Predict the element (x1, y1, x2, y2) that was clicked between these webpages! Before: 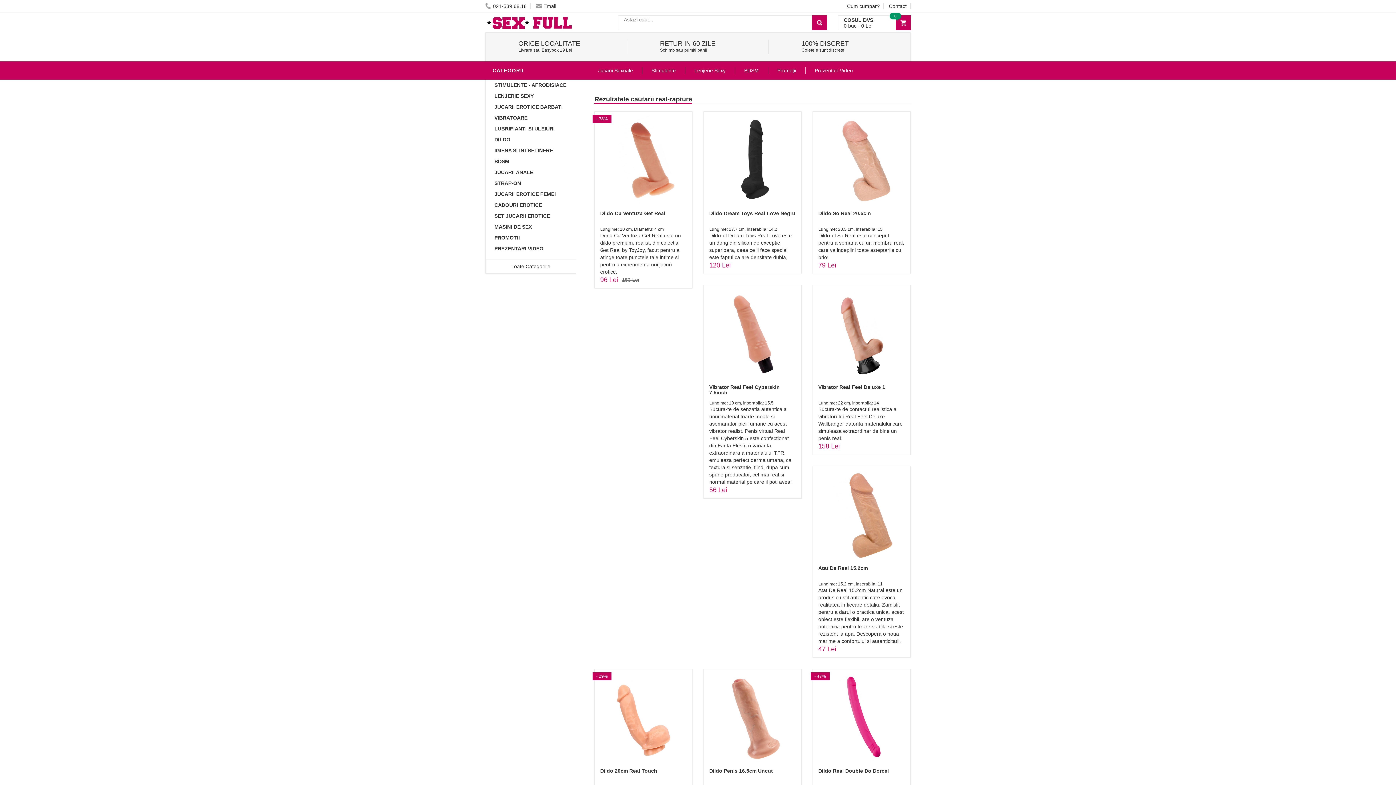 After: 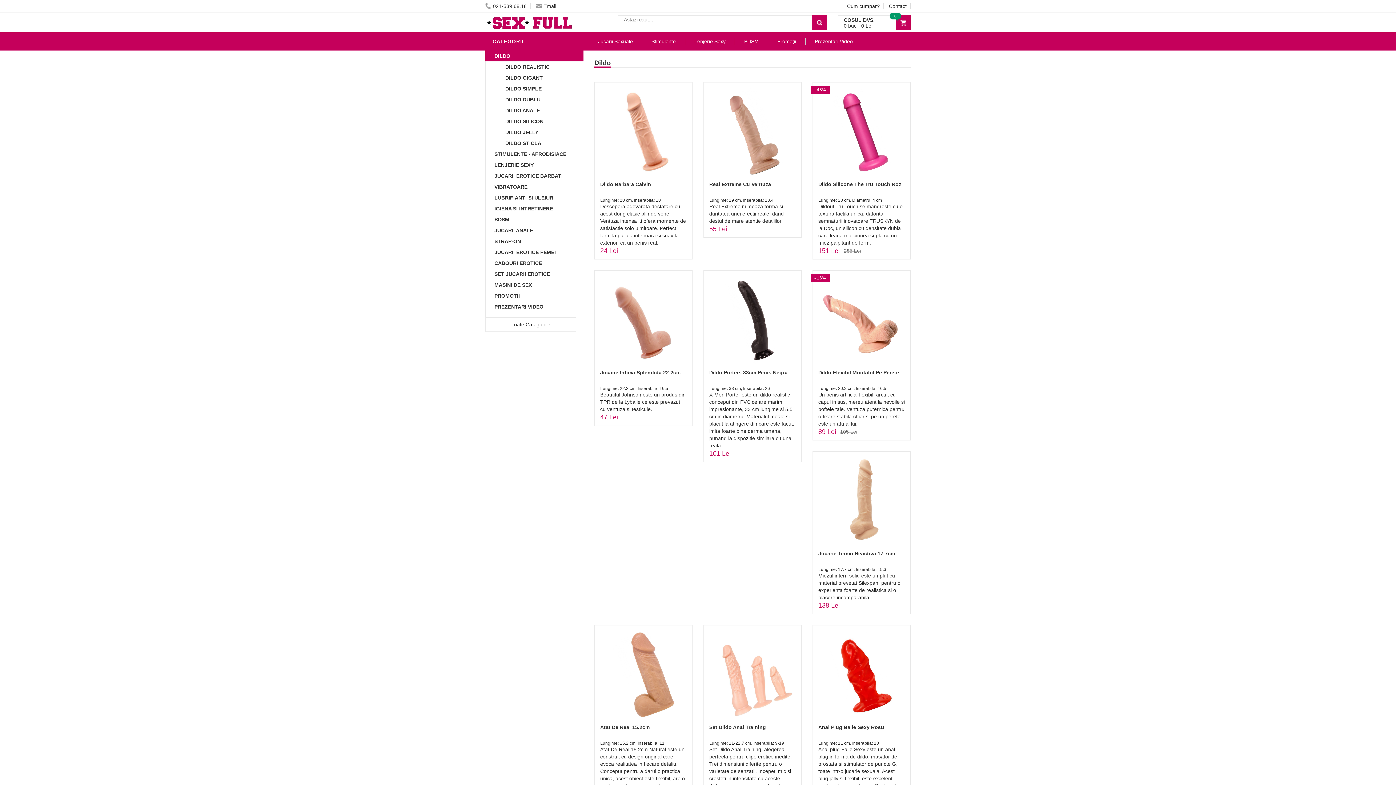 Action: bbox: (490, 134, 583, 145) label: DILDO